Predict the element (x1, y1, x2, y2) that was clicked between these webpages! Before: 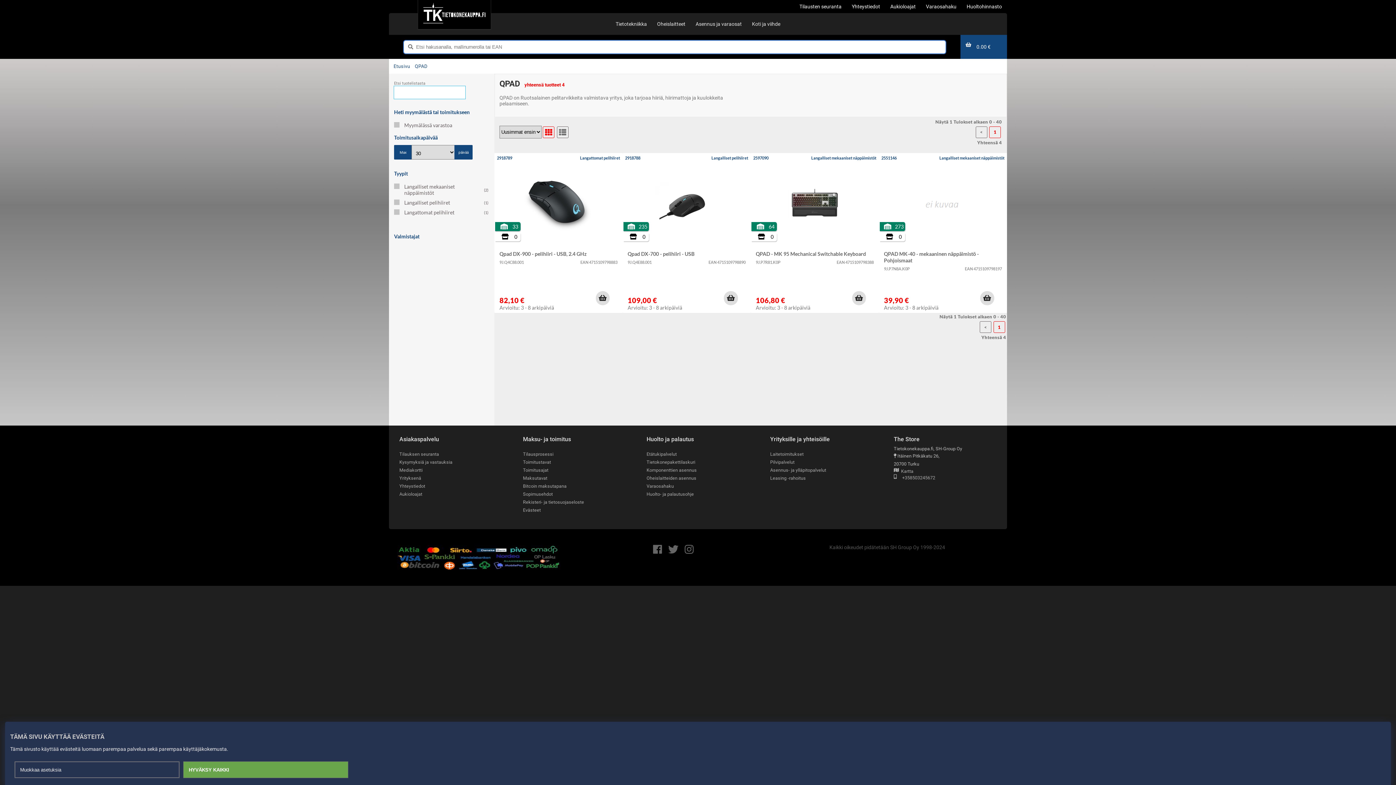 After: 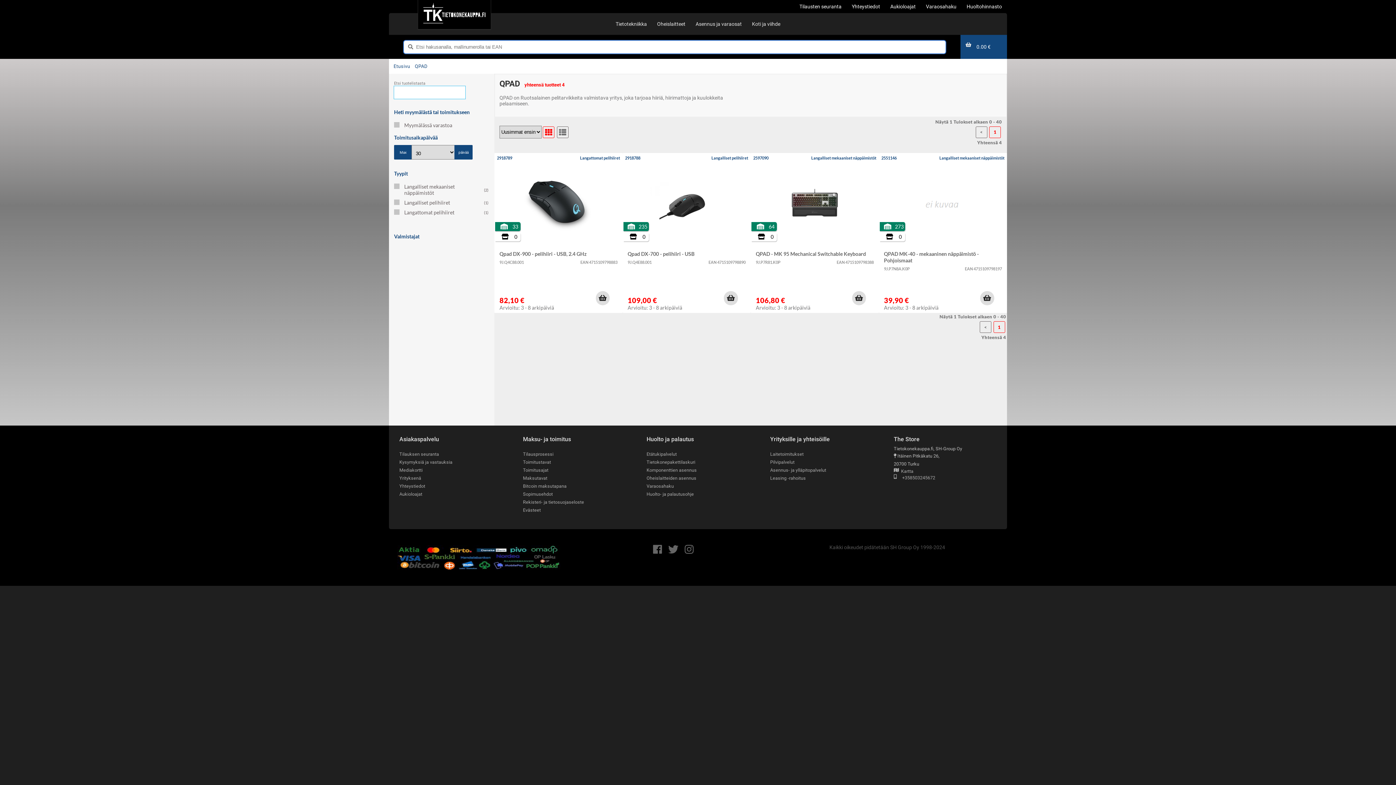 Action: bbox: (184, 762, 347, 777) label: HYVÄKSY KAIKKI